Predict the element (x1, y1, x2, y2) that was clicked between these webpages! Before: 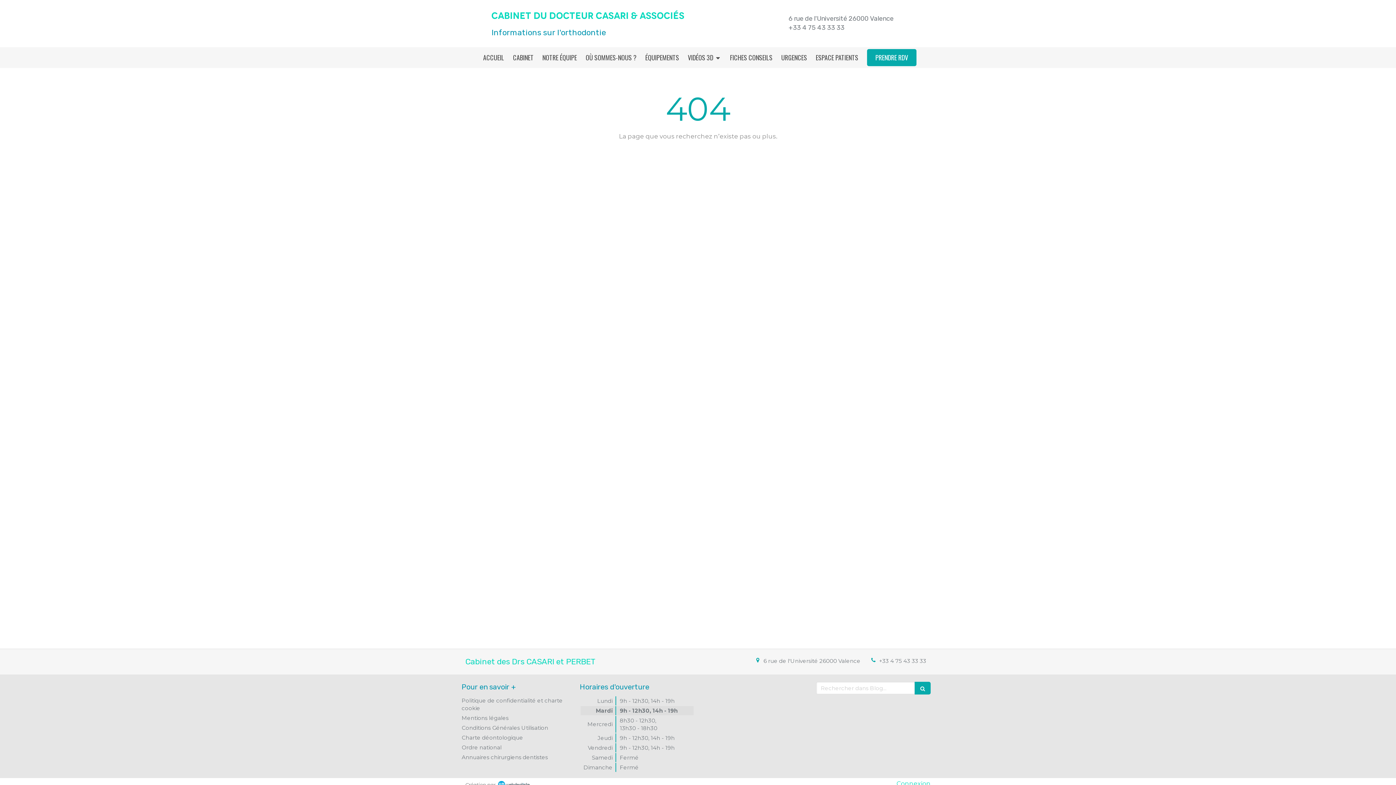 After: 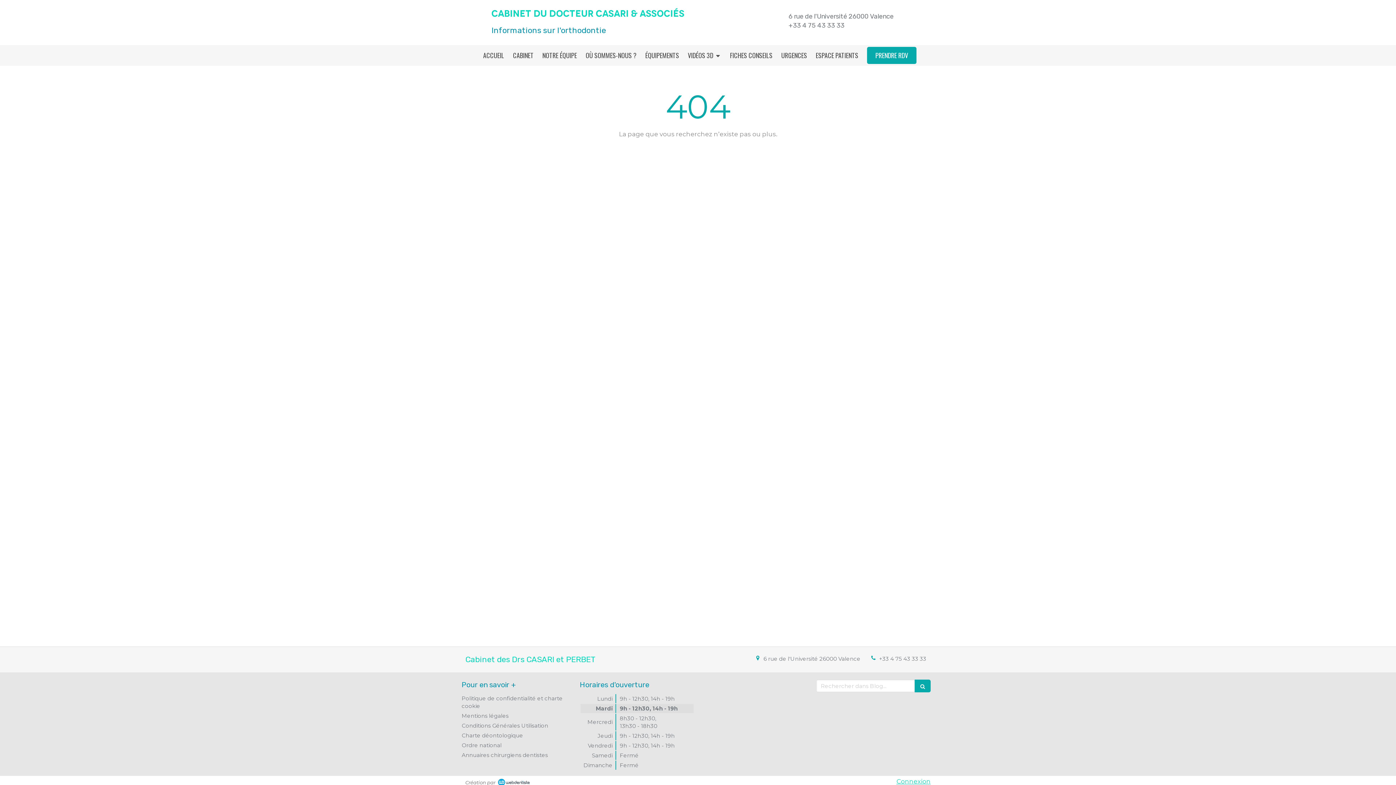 Action: bbox: (896, 780, 930, 787) label: Connexion